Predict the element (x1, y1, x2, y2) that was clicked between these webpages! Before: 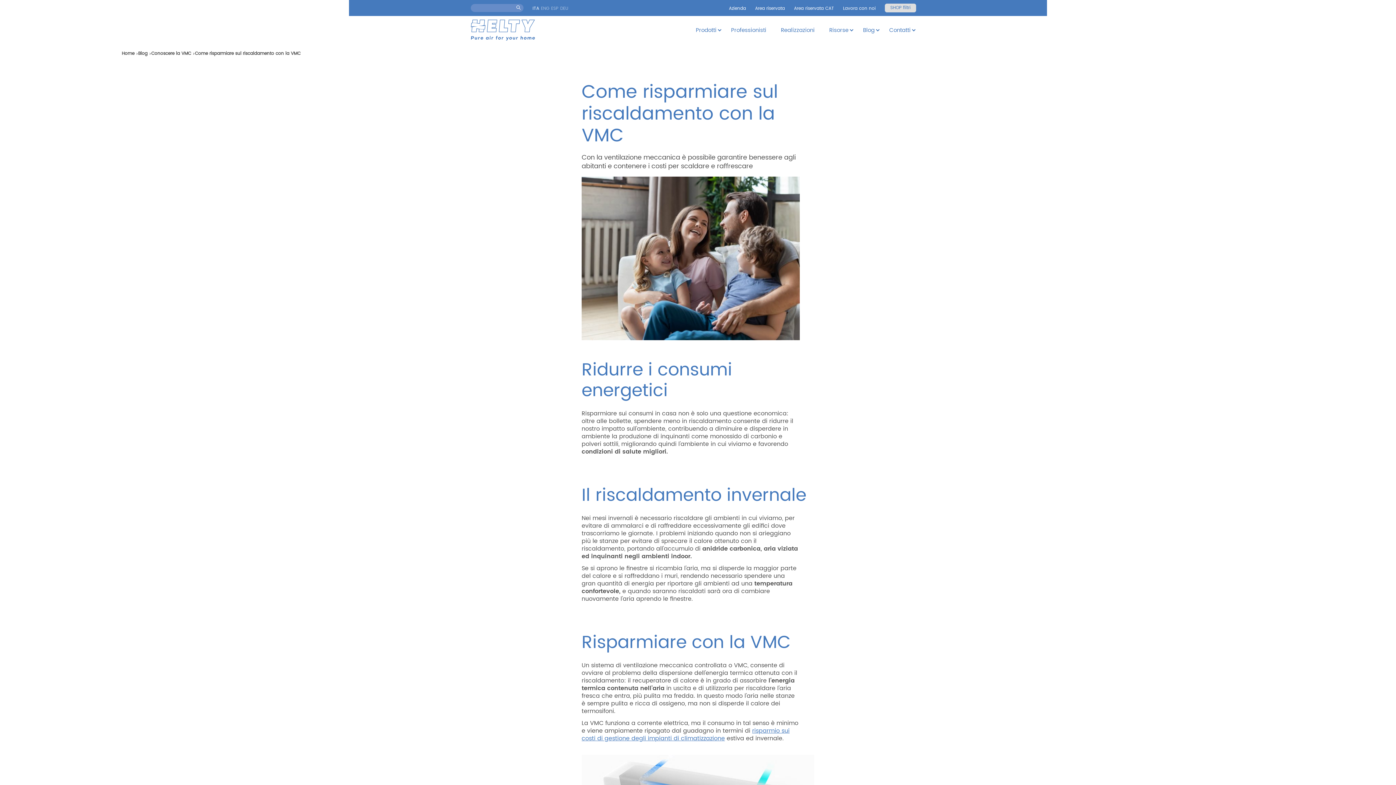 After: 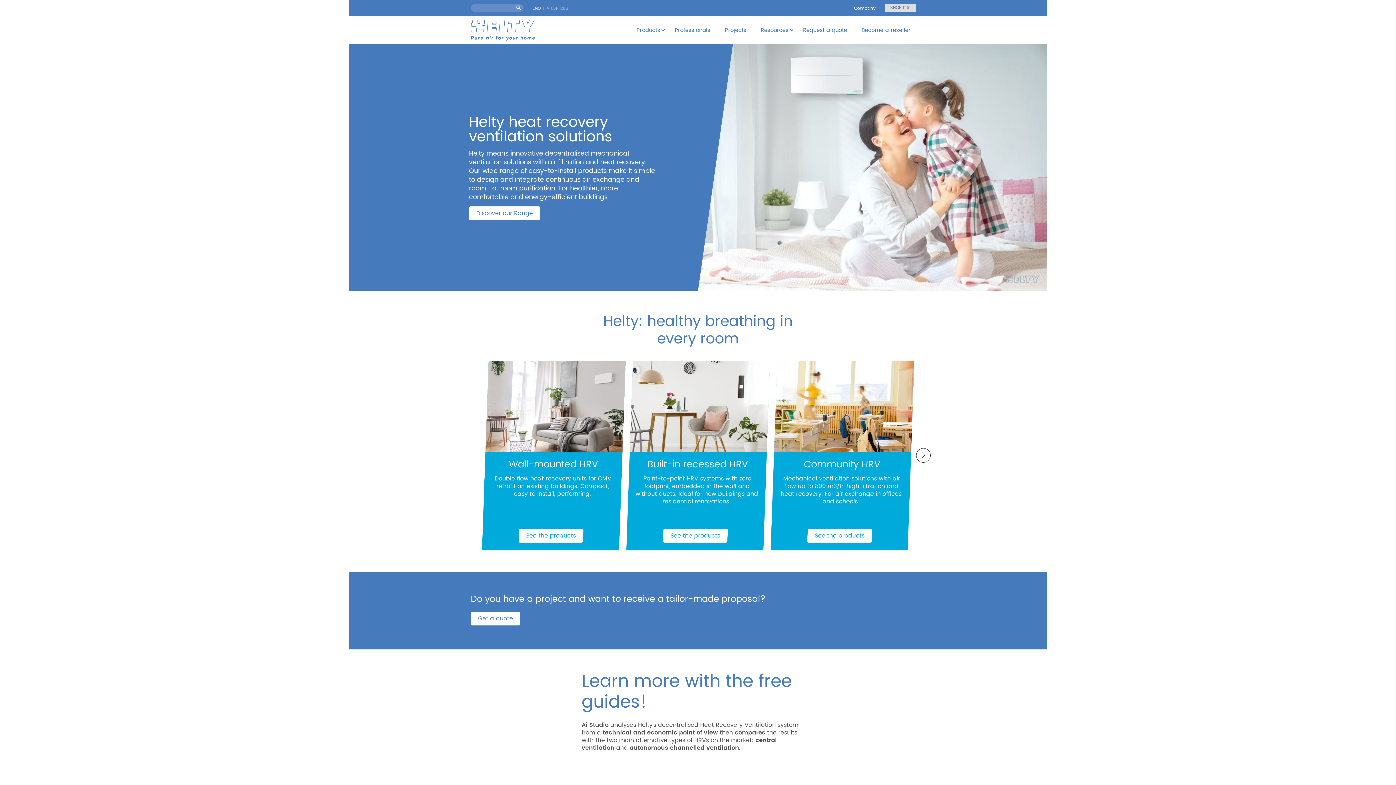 Action: label: ENG bbox: (541, 5, 549, 12)